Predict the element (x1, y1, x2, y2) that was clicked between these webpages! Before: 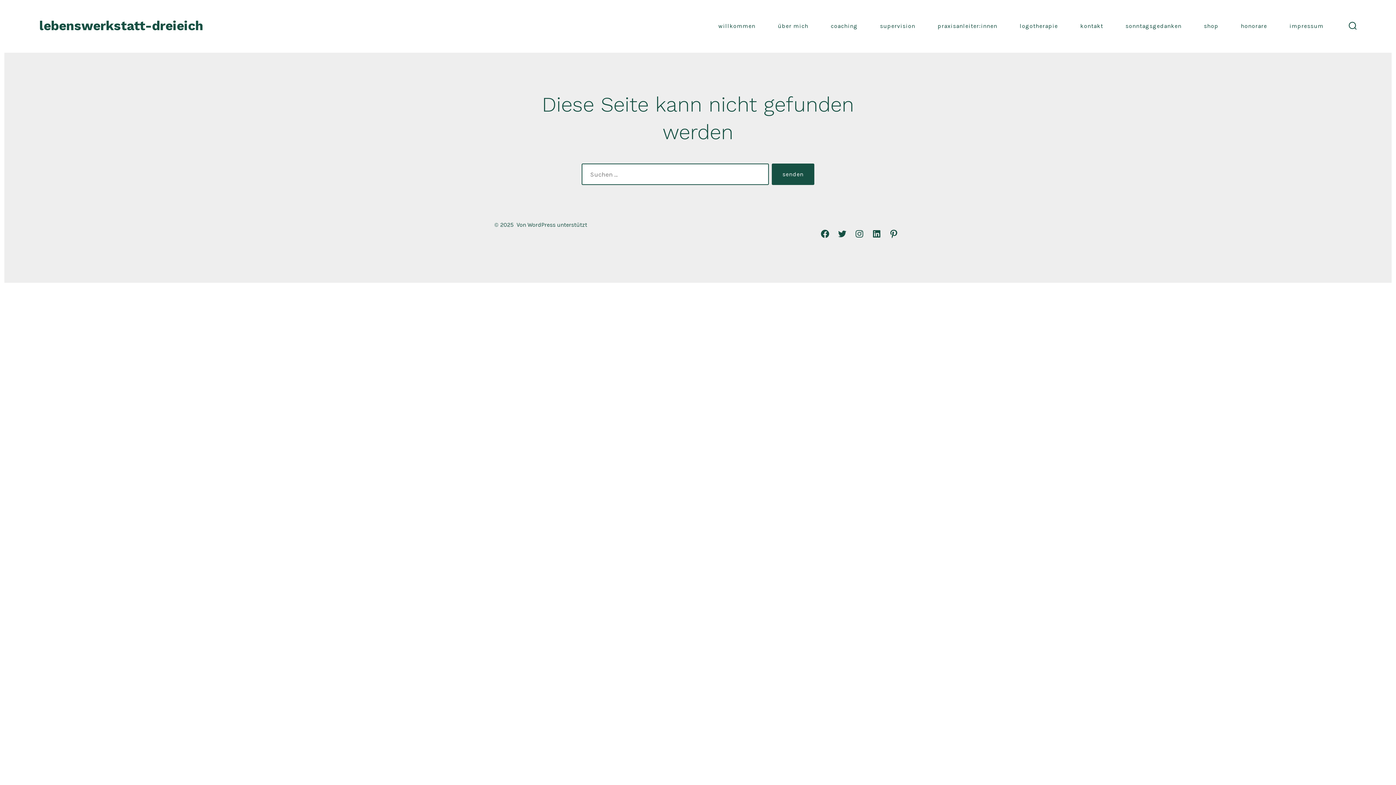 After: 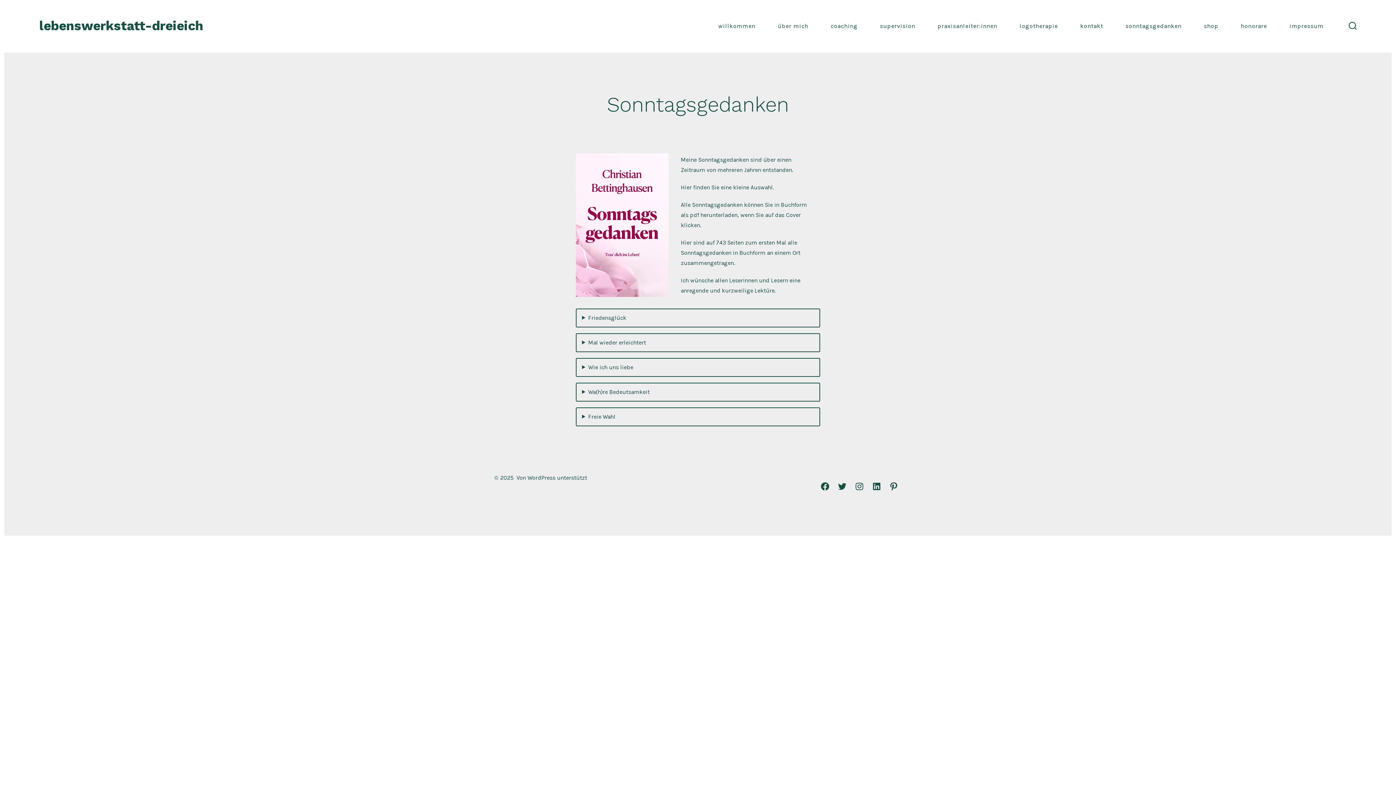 Action: bbox: (1125, 21, 1181, 31) label: sonntagsgedanken